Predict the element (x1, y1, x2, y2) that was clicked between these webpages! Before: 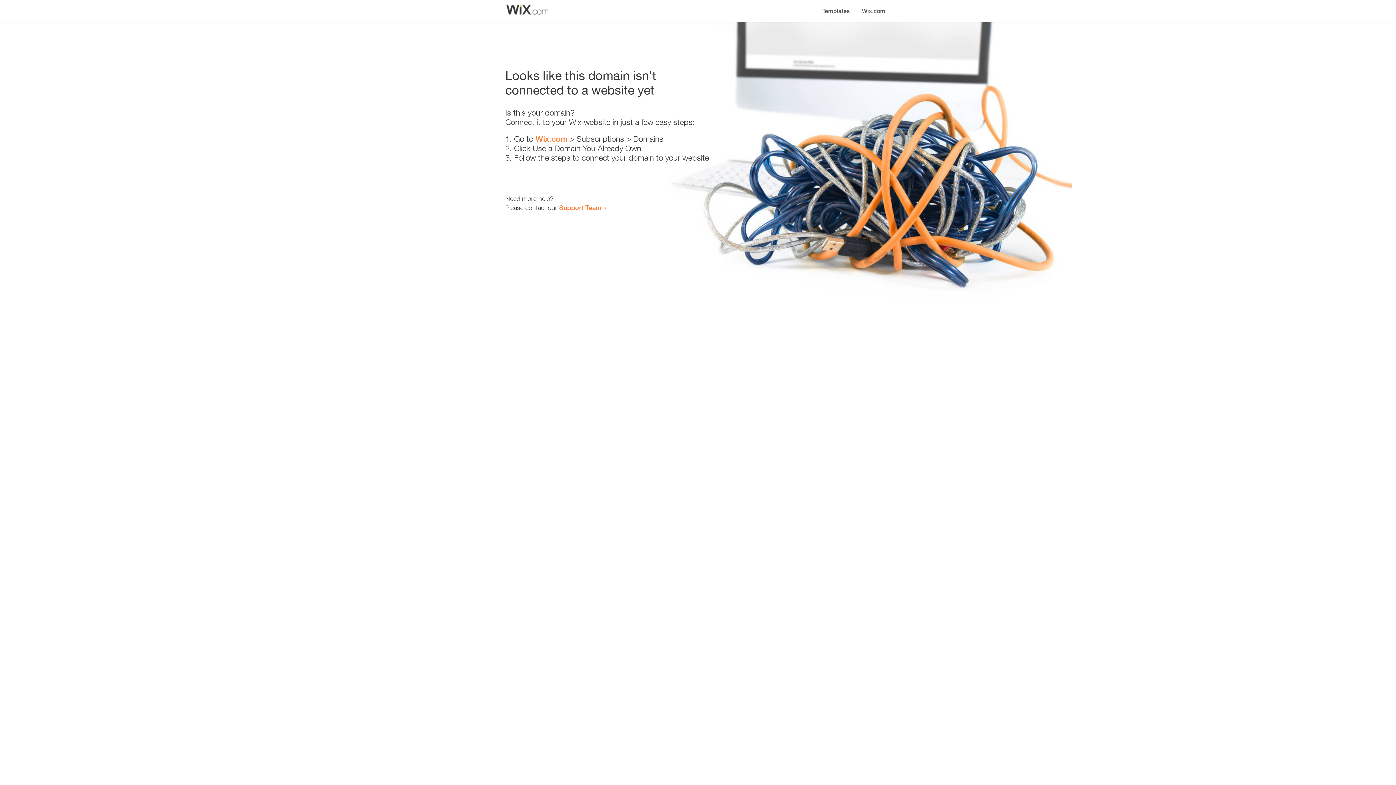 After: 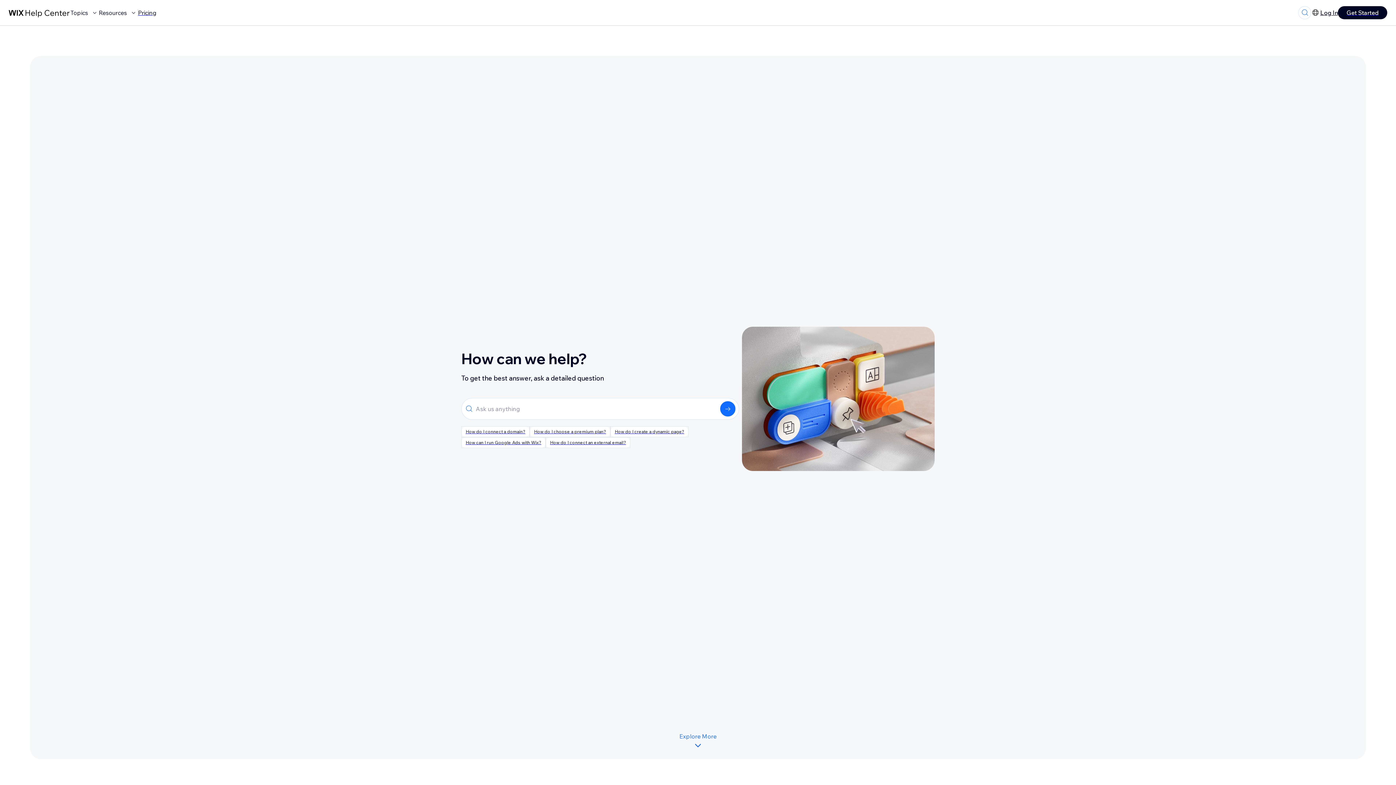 Action: label: Support Team bbox: (559, 203, 601, 211)